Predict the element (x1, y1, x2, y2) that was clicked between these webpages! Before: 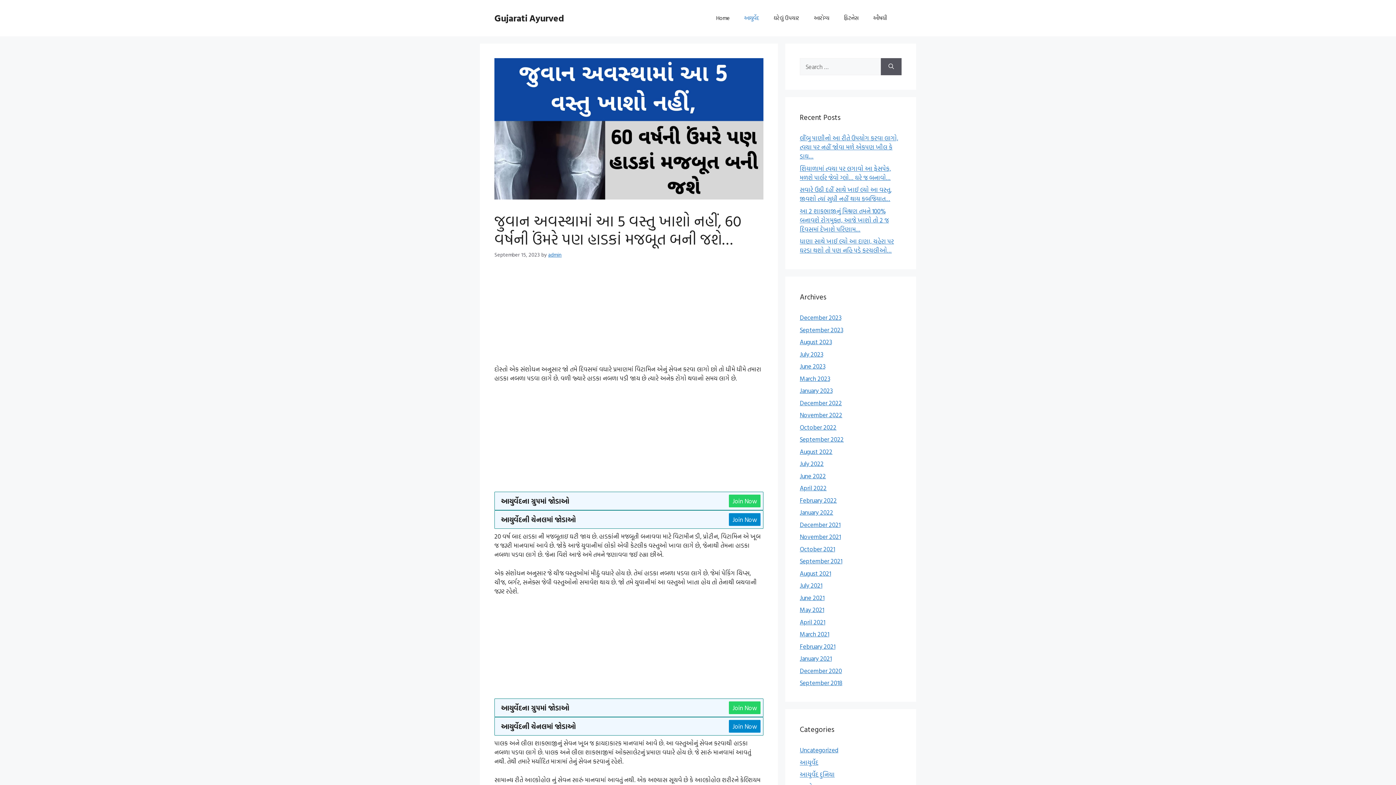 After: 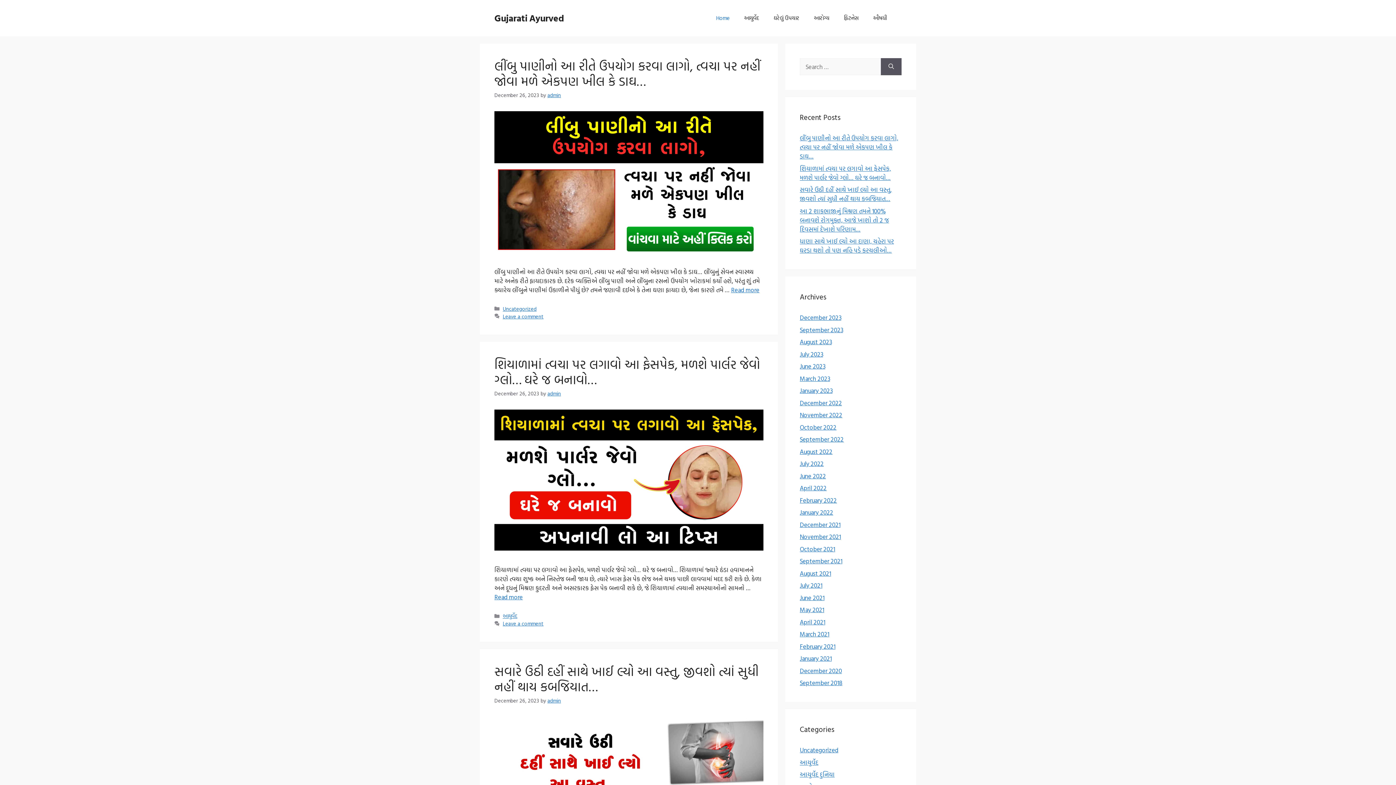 Action: label: Gujarati Ayurved bbox: (494, 11, 564, 24)